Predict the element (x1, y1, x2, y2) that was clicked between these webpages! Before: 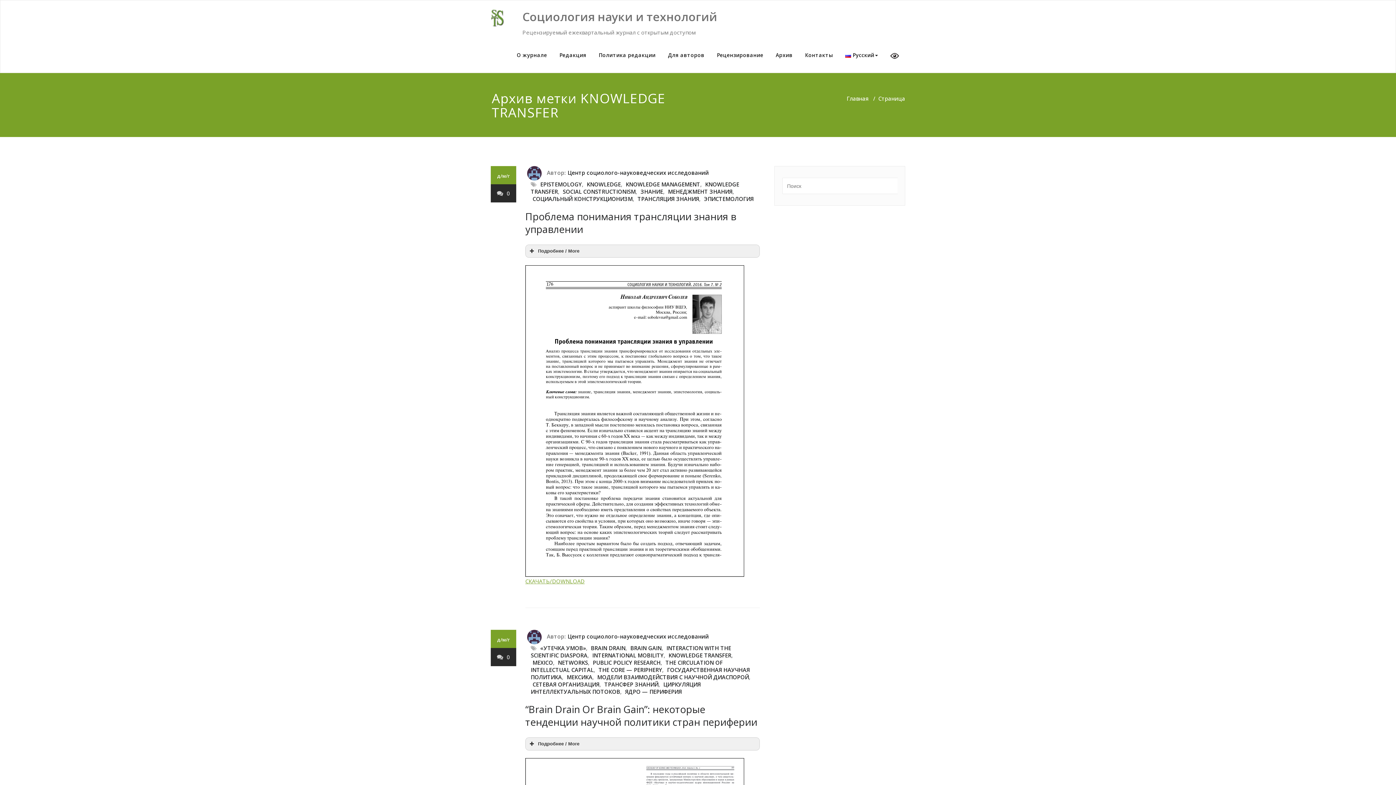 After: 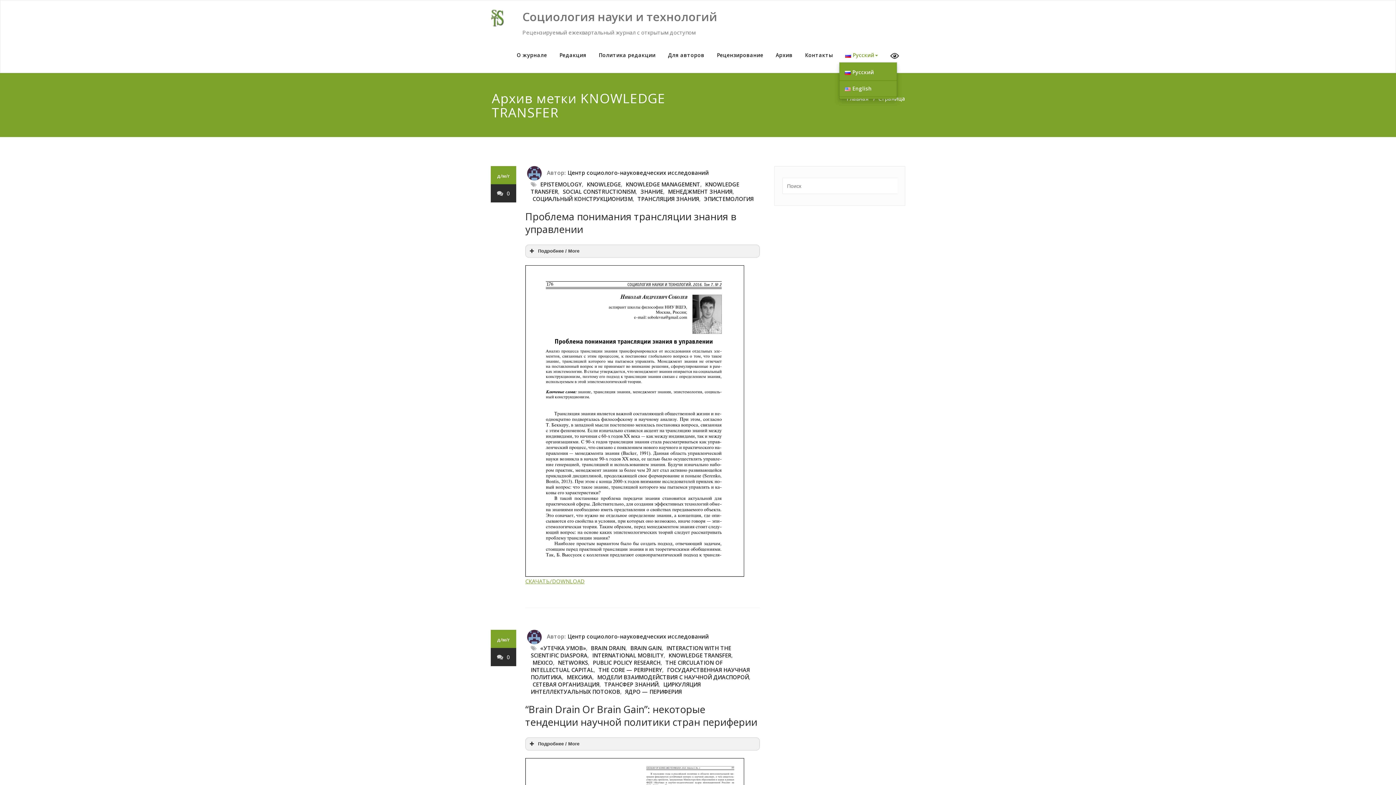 Action: bbox: (839, 48, 884, 62) label: Русский